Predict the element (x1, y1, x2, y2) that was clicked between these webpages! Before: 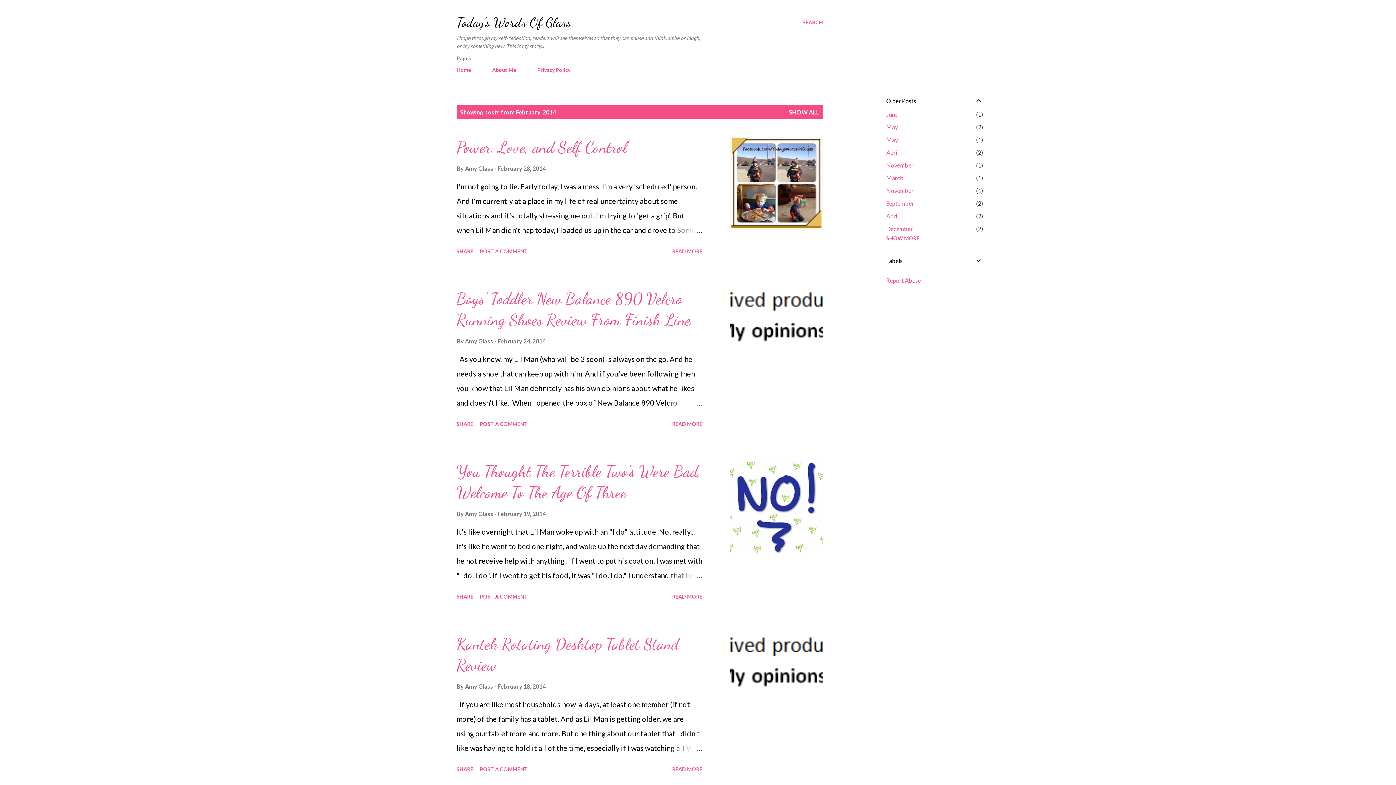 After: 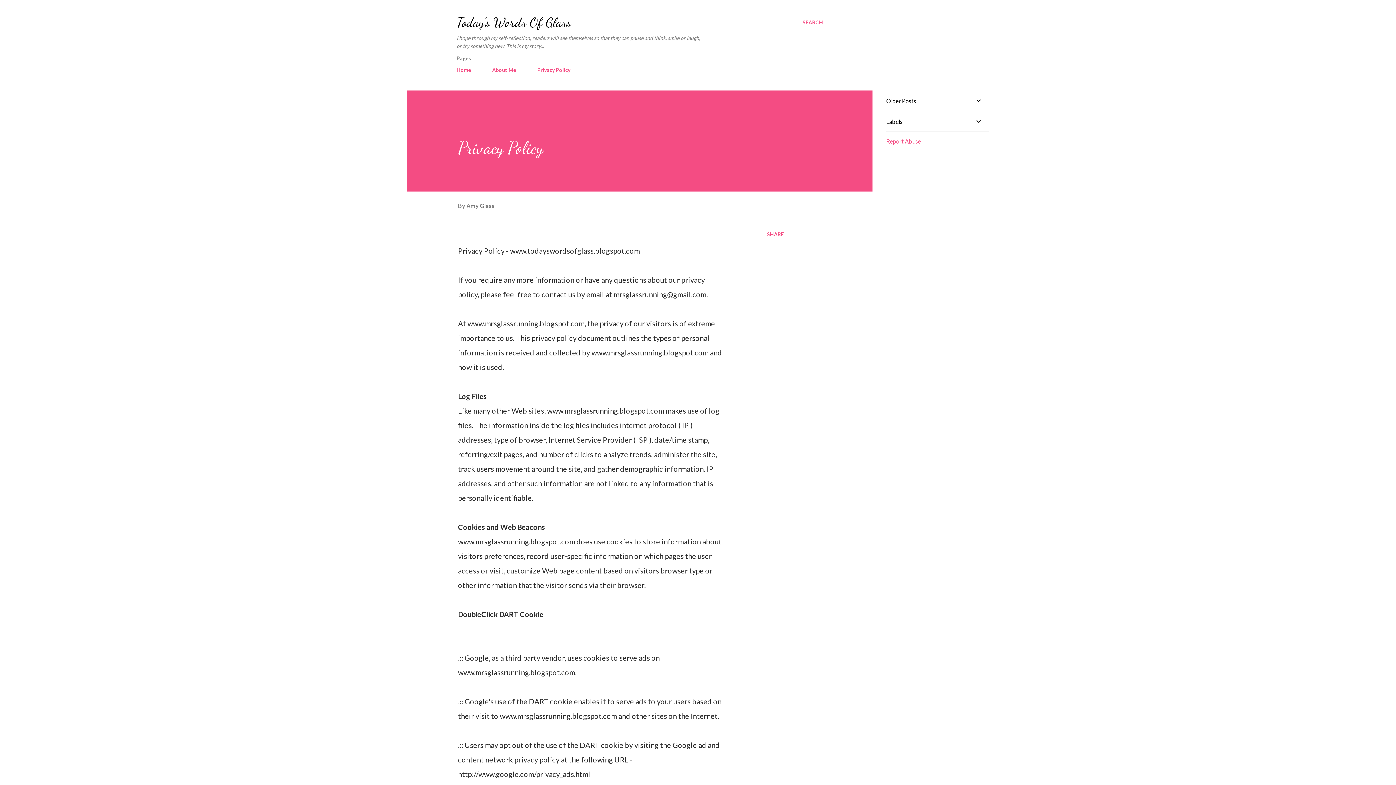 Action: label: Privacy Policy bbox: (533, 62, 574, 77)